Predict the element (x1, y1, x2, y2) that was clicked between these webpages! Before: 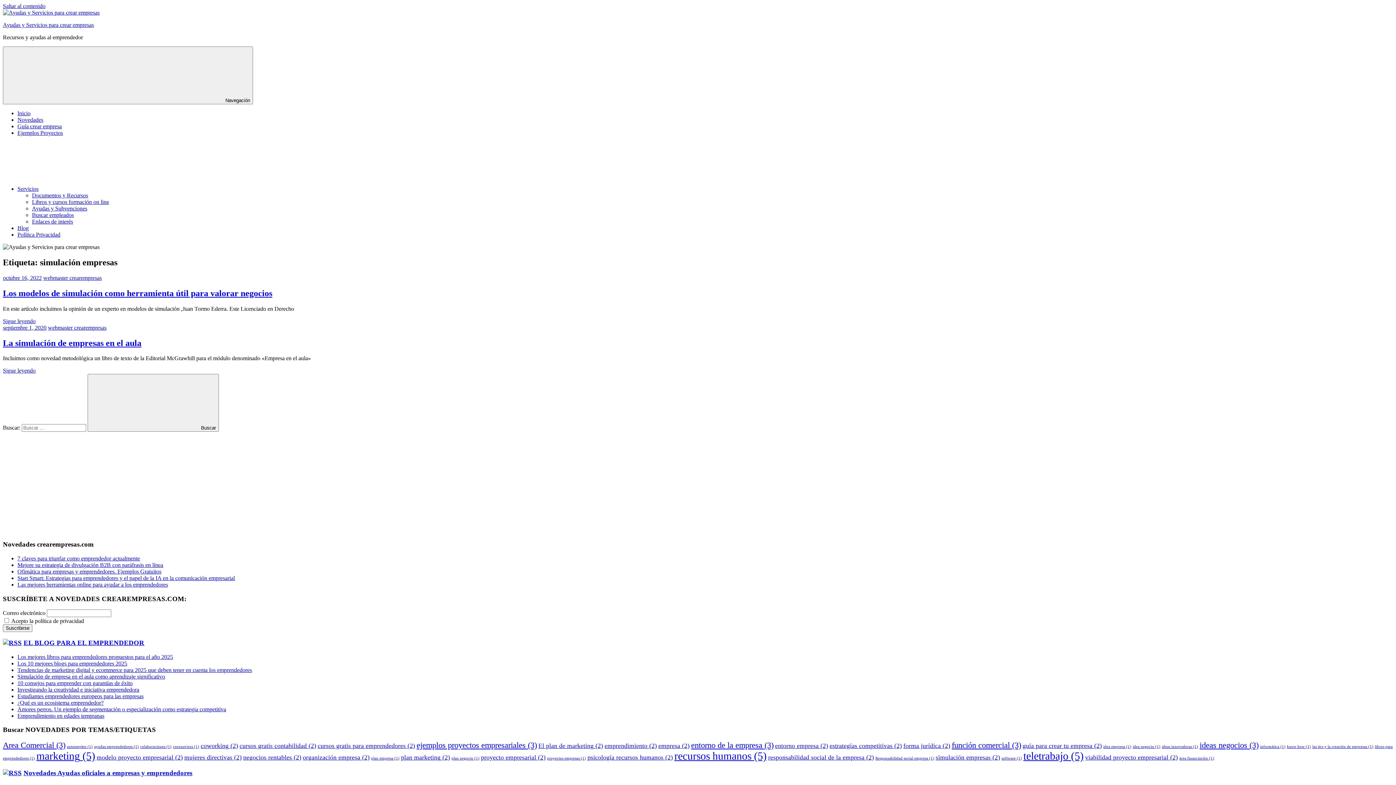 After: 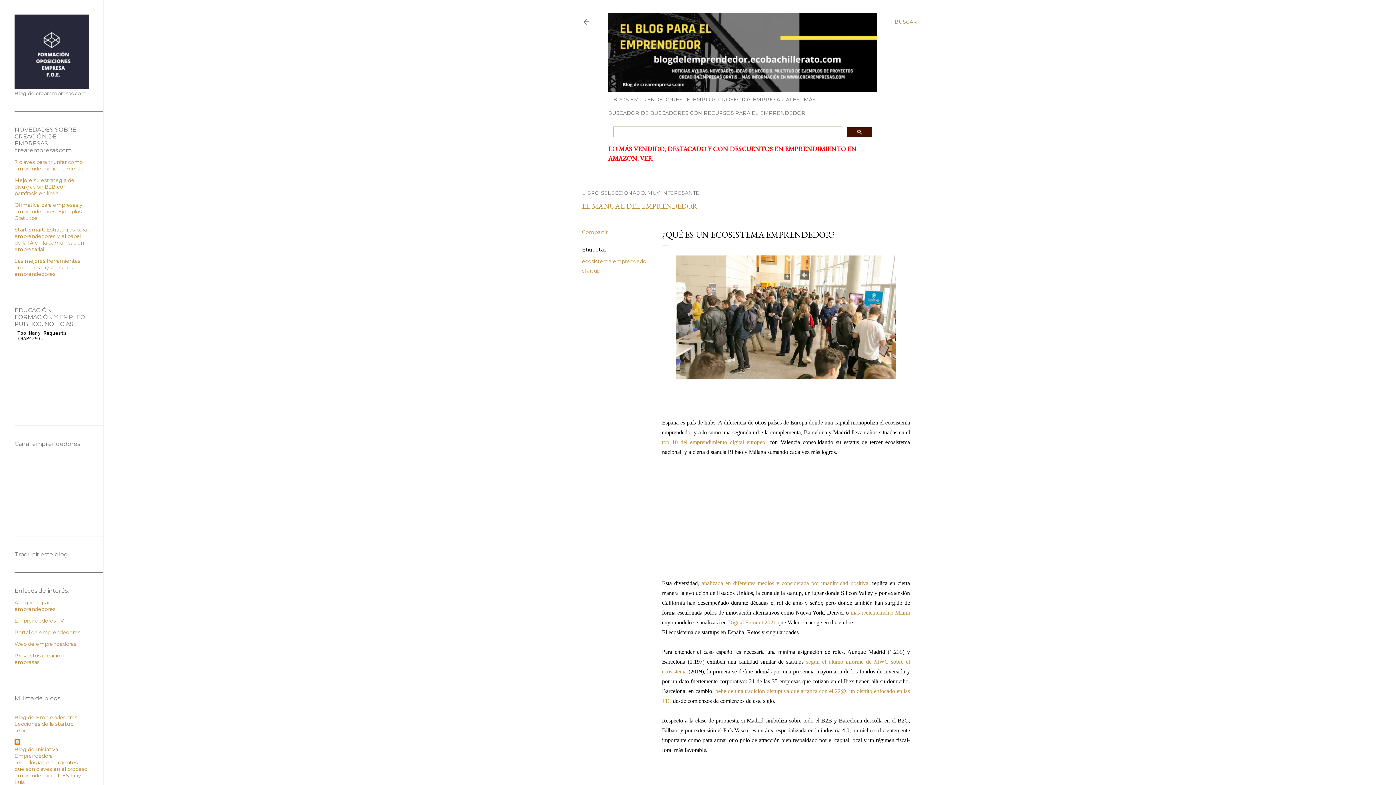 Action: label: ¿Qué es un ecosistema emprendedor? bbox: (17, 699, 103, 706)